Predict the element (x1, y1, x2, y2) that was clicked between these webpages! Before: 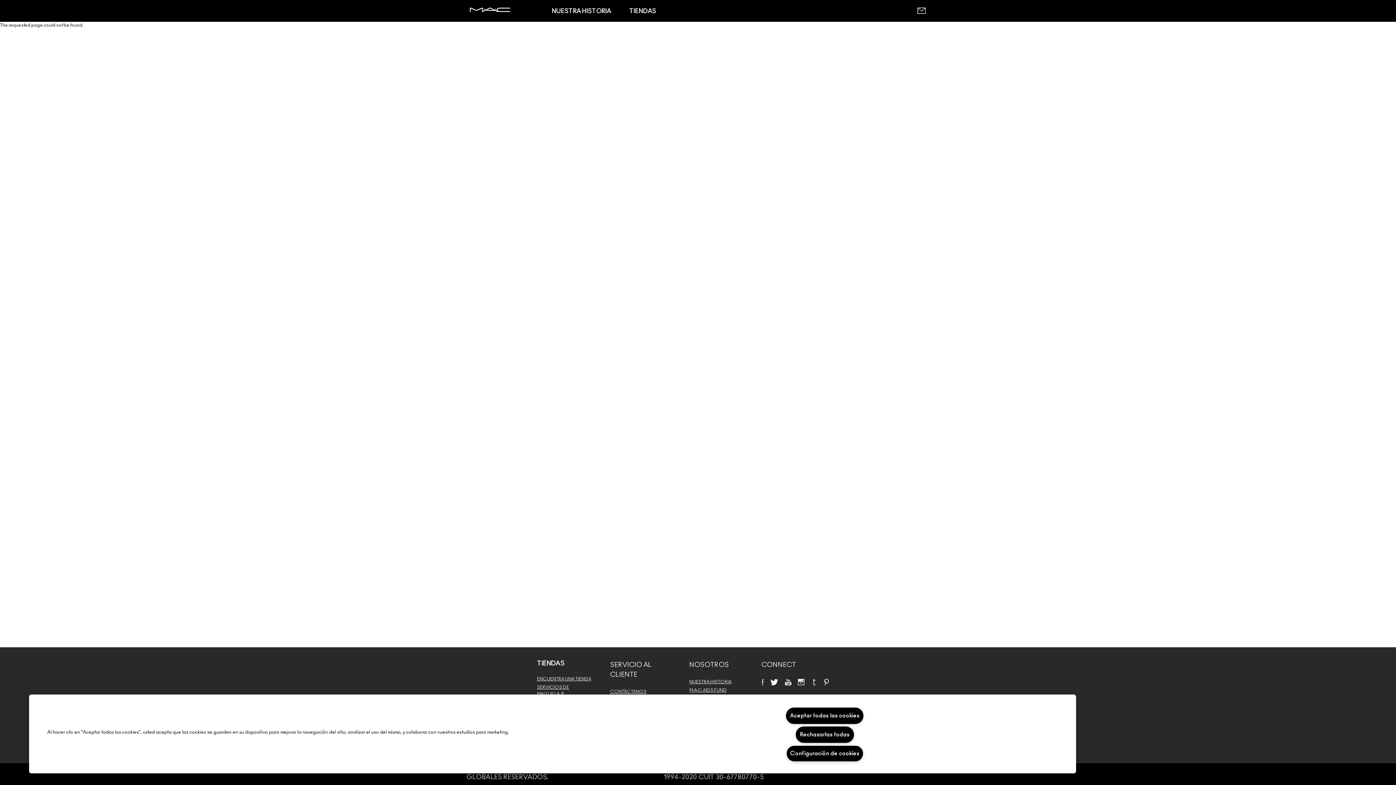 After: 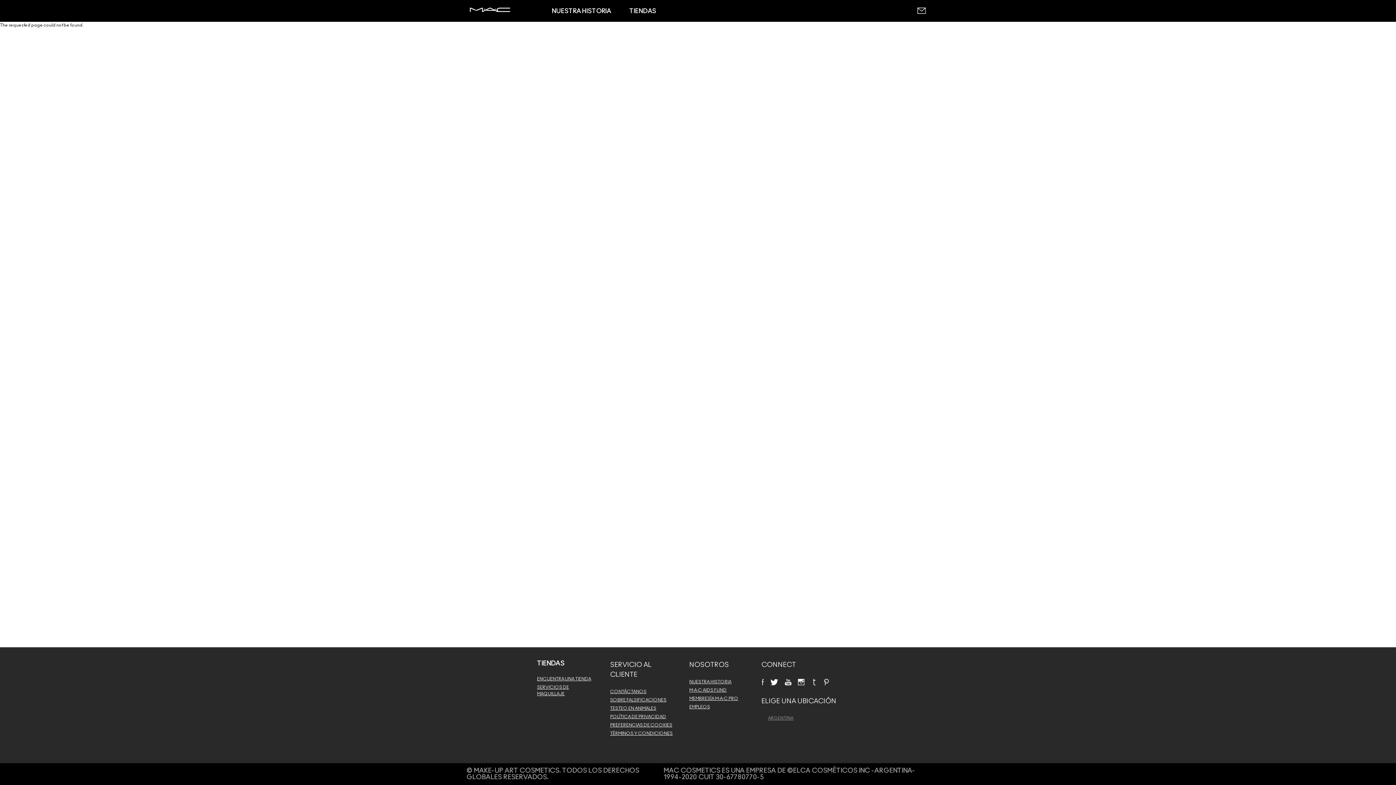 Action: bbox: (811, 678, 817, 685)